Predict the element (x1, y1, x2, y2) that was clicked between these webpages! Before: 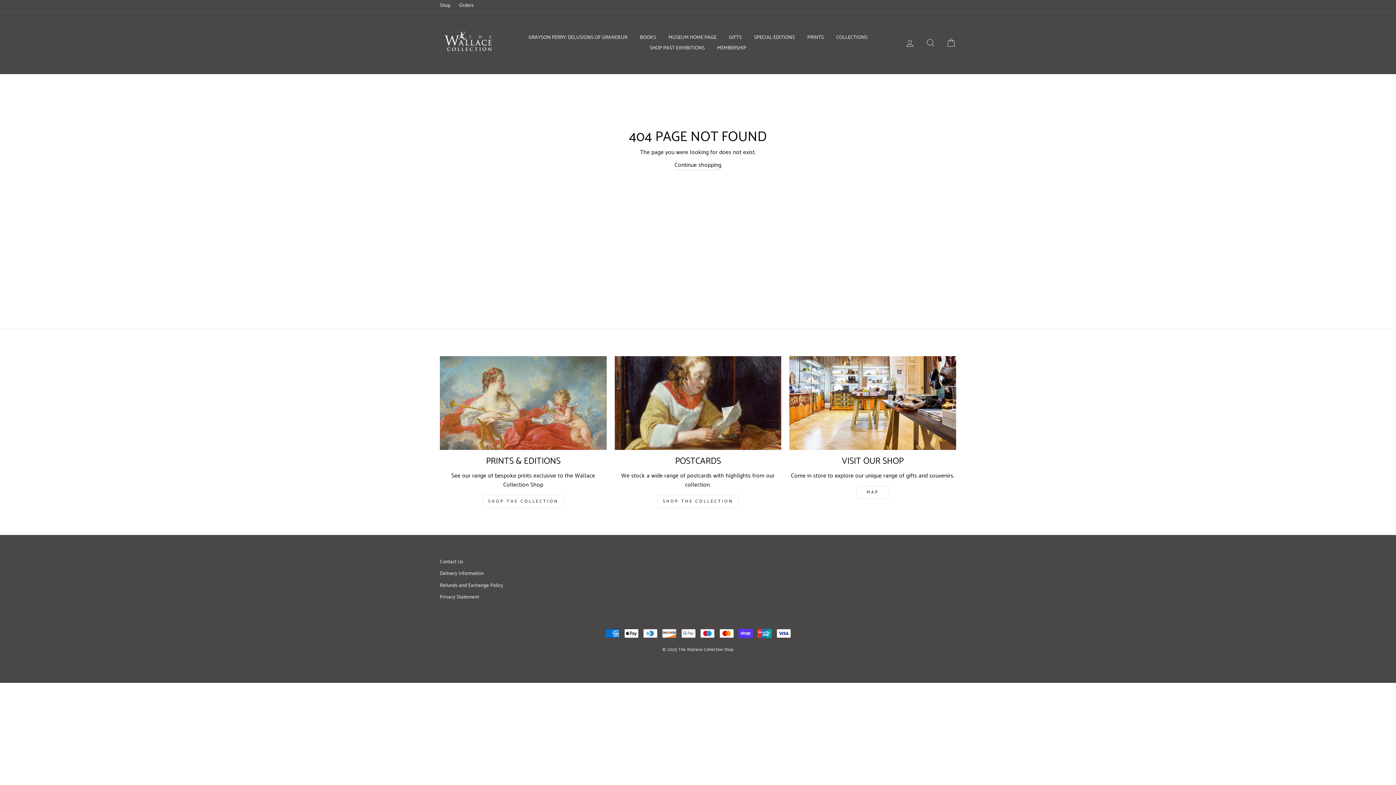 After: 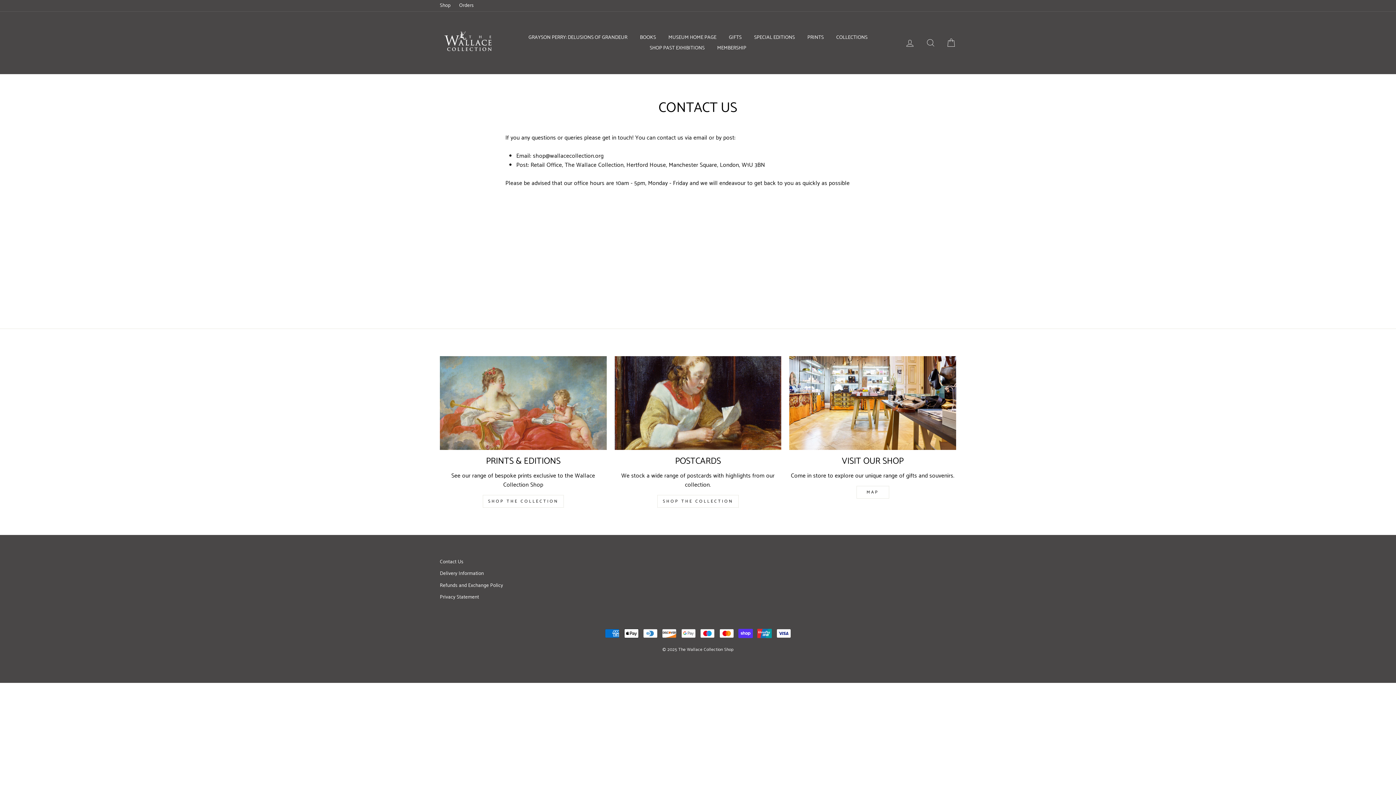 Action: bbox: (440, 557, 463, 567) label: Contact Us